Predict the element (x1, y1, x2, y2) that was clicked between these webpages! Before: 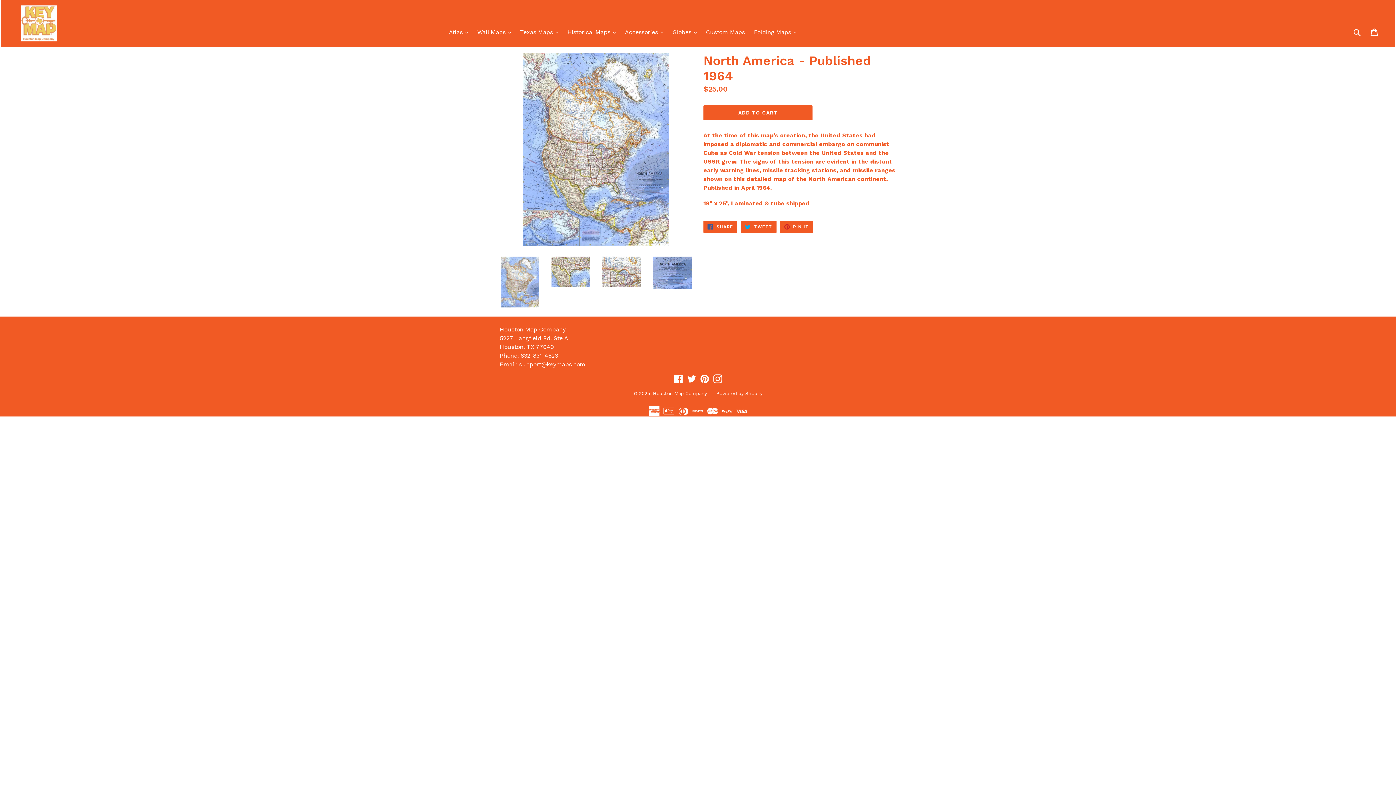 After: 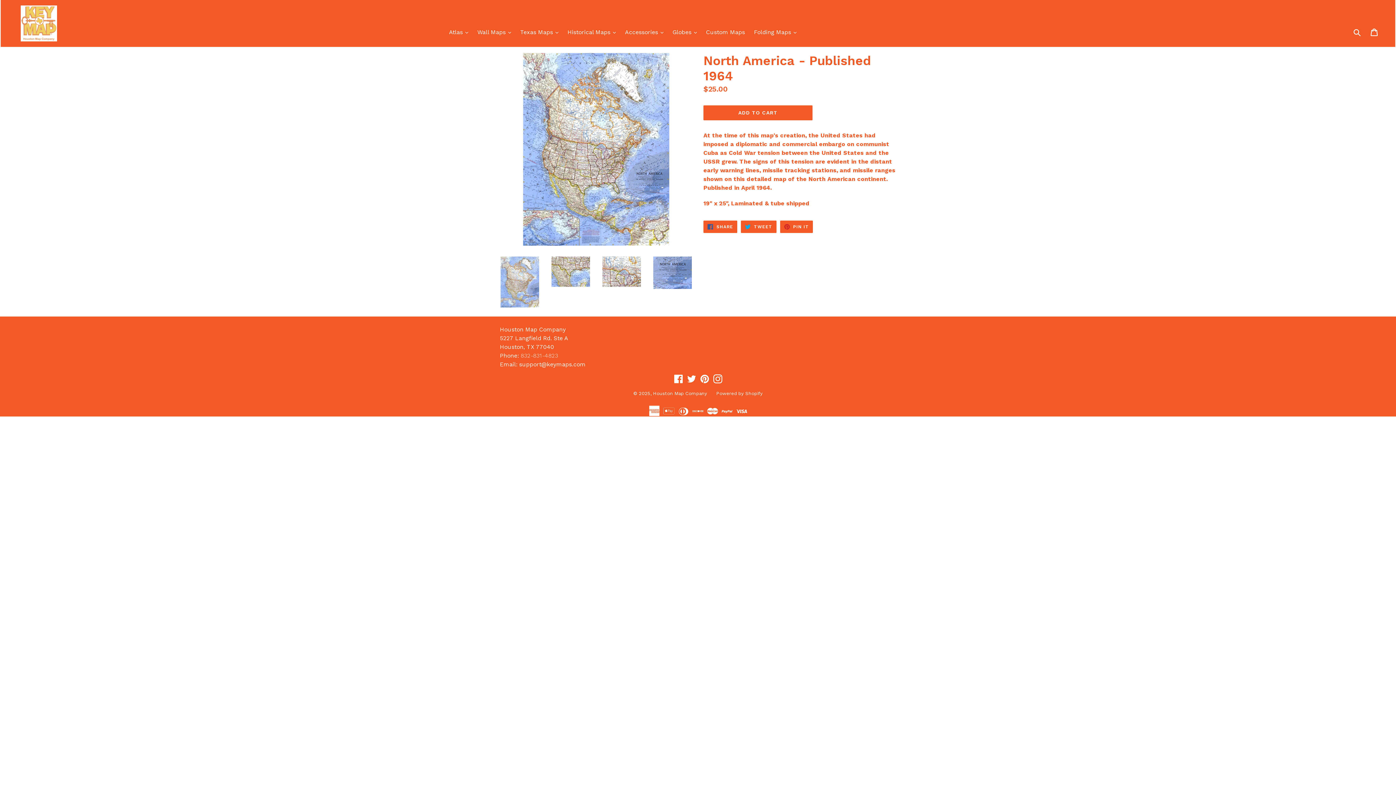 Action: label: 832-831-4823 bbox: (520, 352, 558, 359)